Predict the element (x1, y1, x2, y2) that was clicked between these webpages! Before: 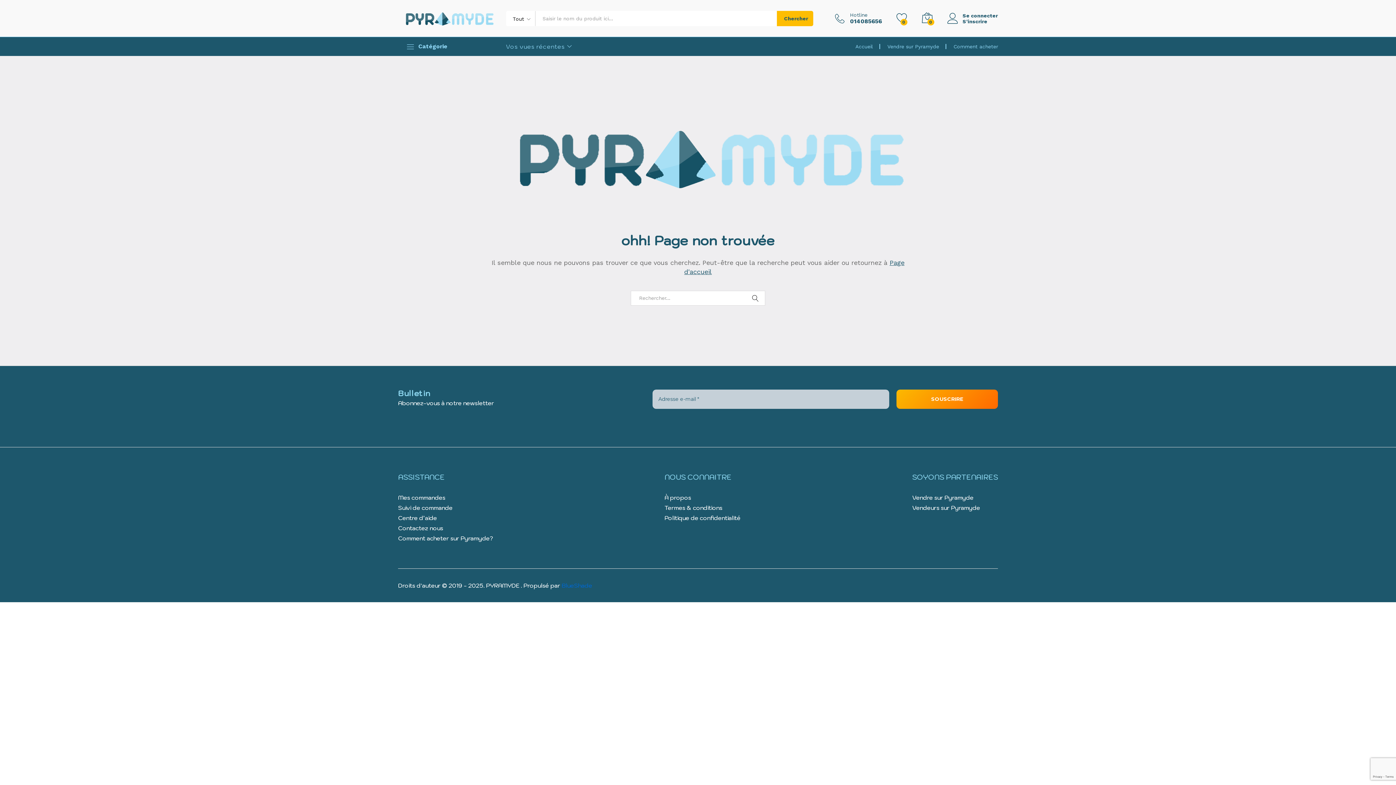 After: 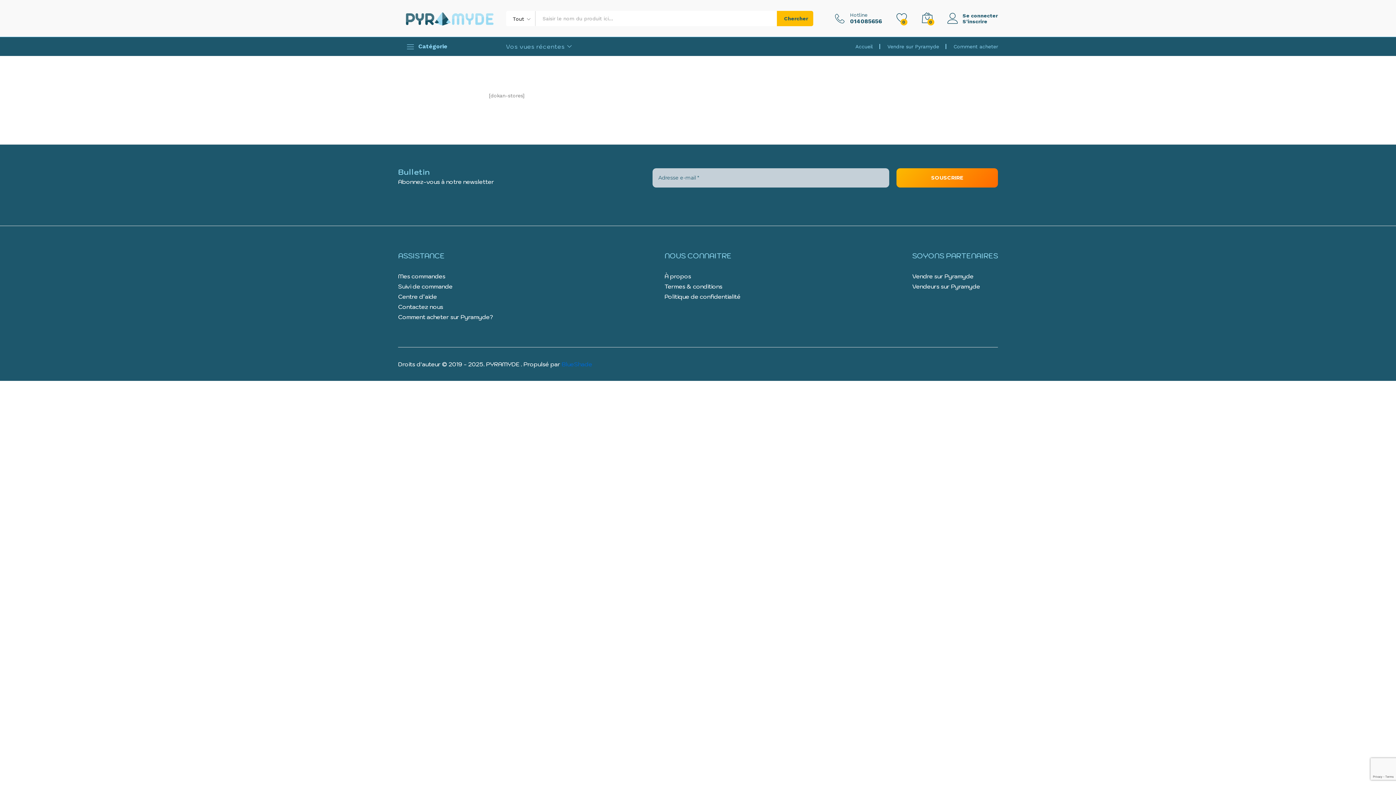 Action: label: Vendeurs sur Pyramyde bbox: (912, 504, 980, 511)